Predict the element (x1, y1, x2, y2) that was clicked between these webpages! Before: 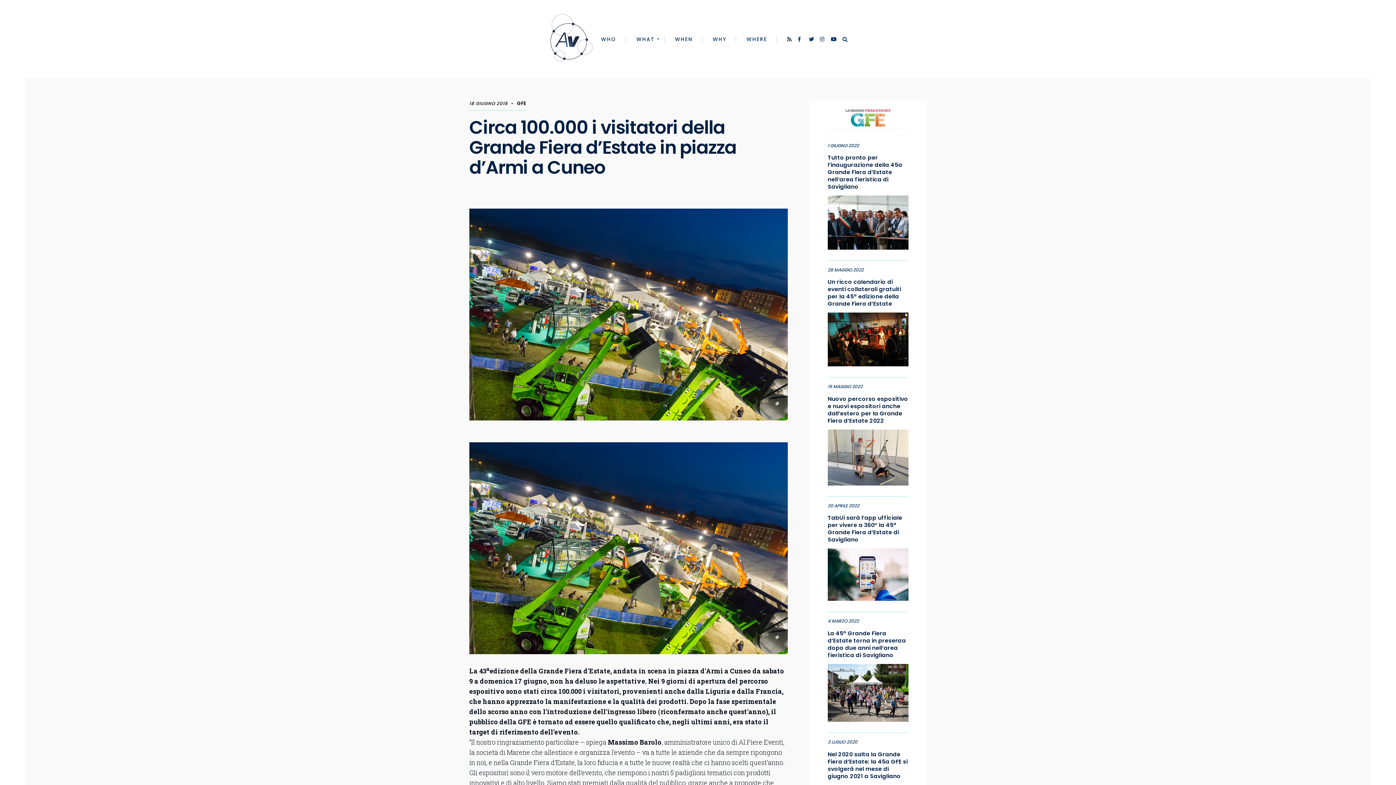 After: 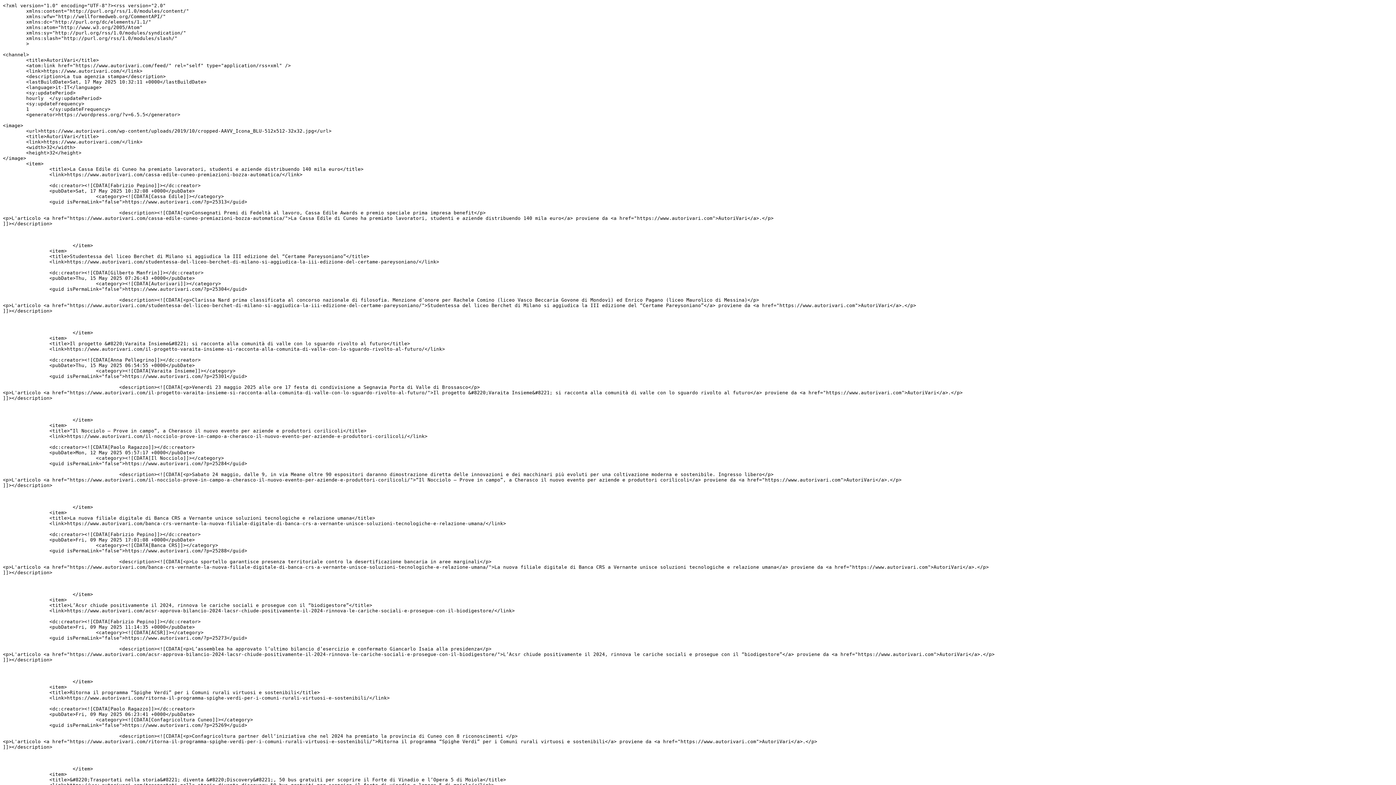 Action: bbox: (785, 34, 794, 45)